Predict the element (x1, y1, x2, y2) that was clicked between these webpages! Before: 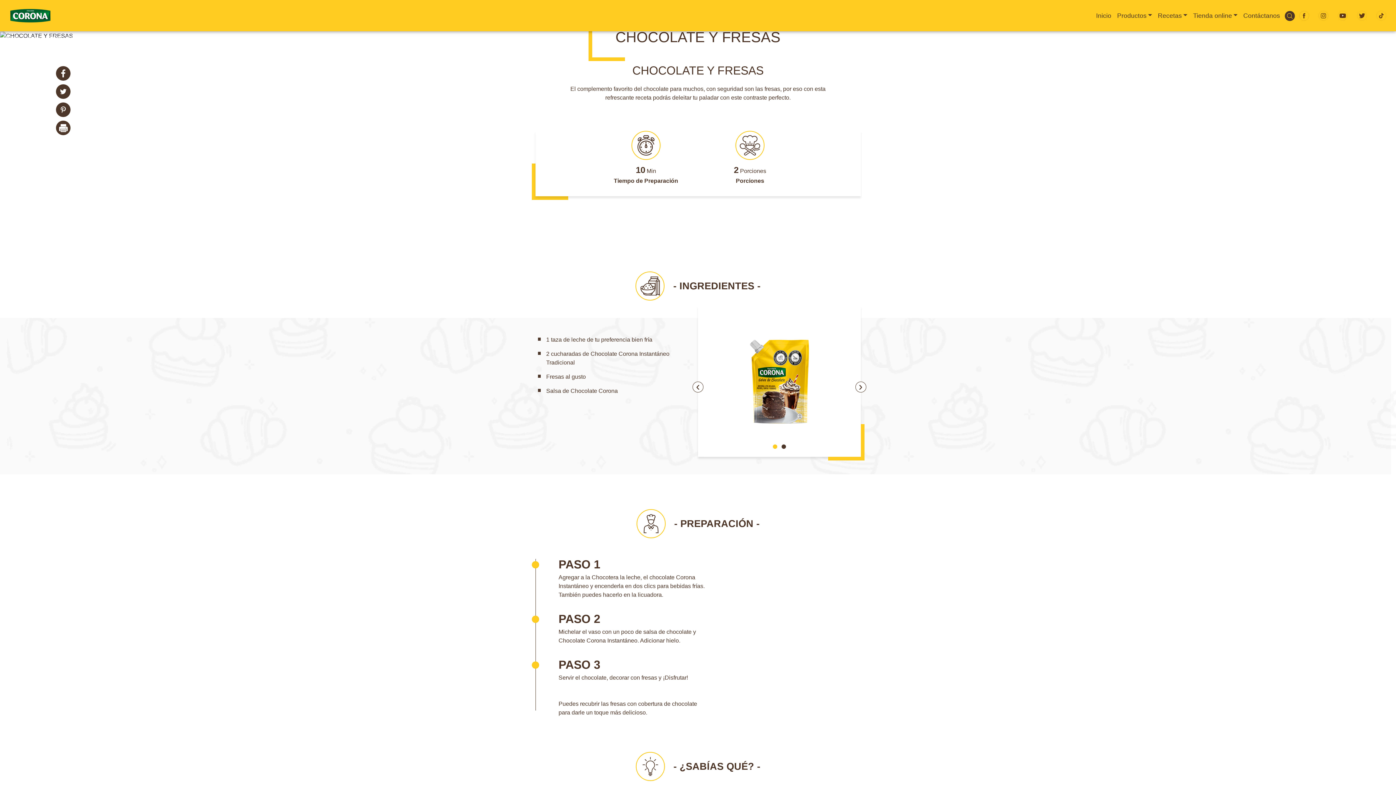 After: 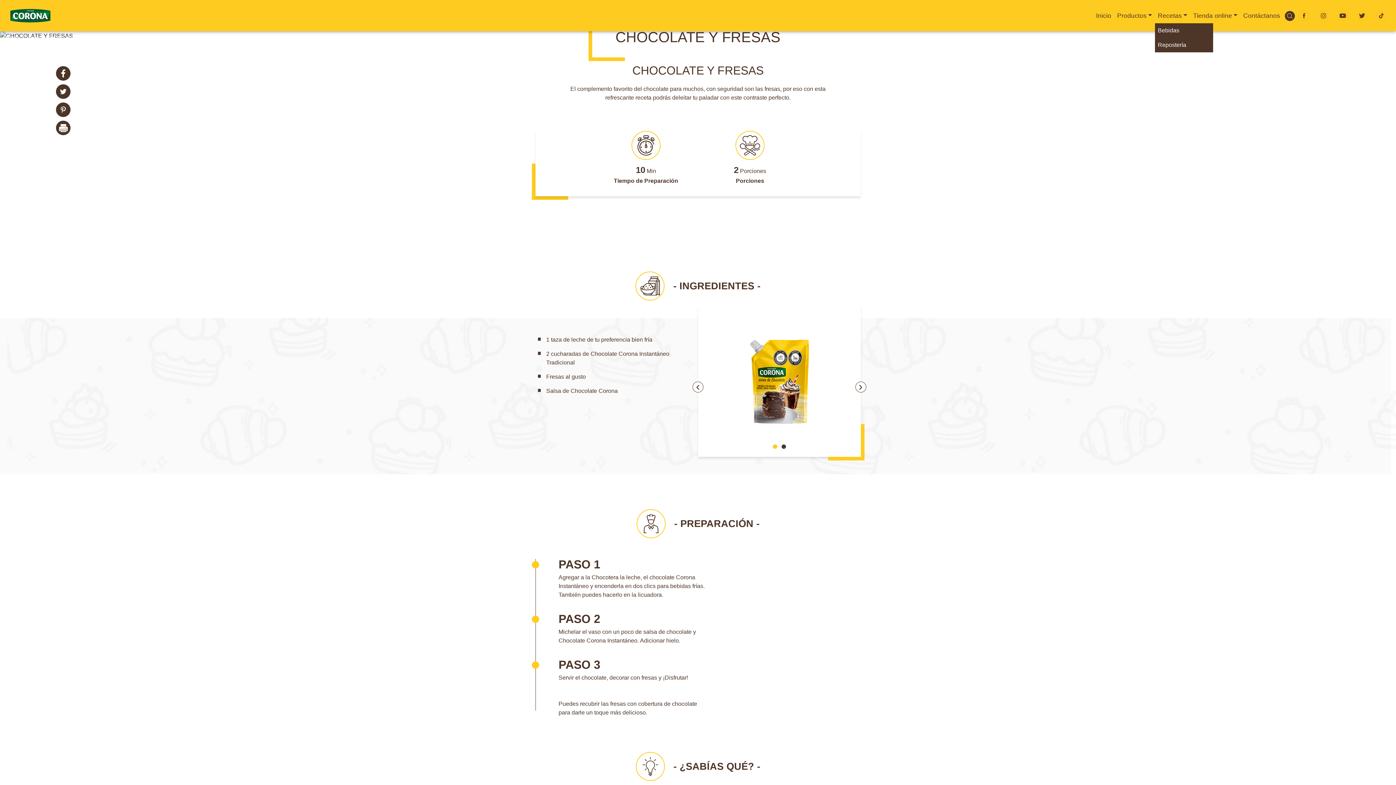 Action: bbox: (1155, 7, 1190, 23) label: Recetas